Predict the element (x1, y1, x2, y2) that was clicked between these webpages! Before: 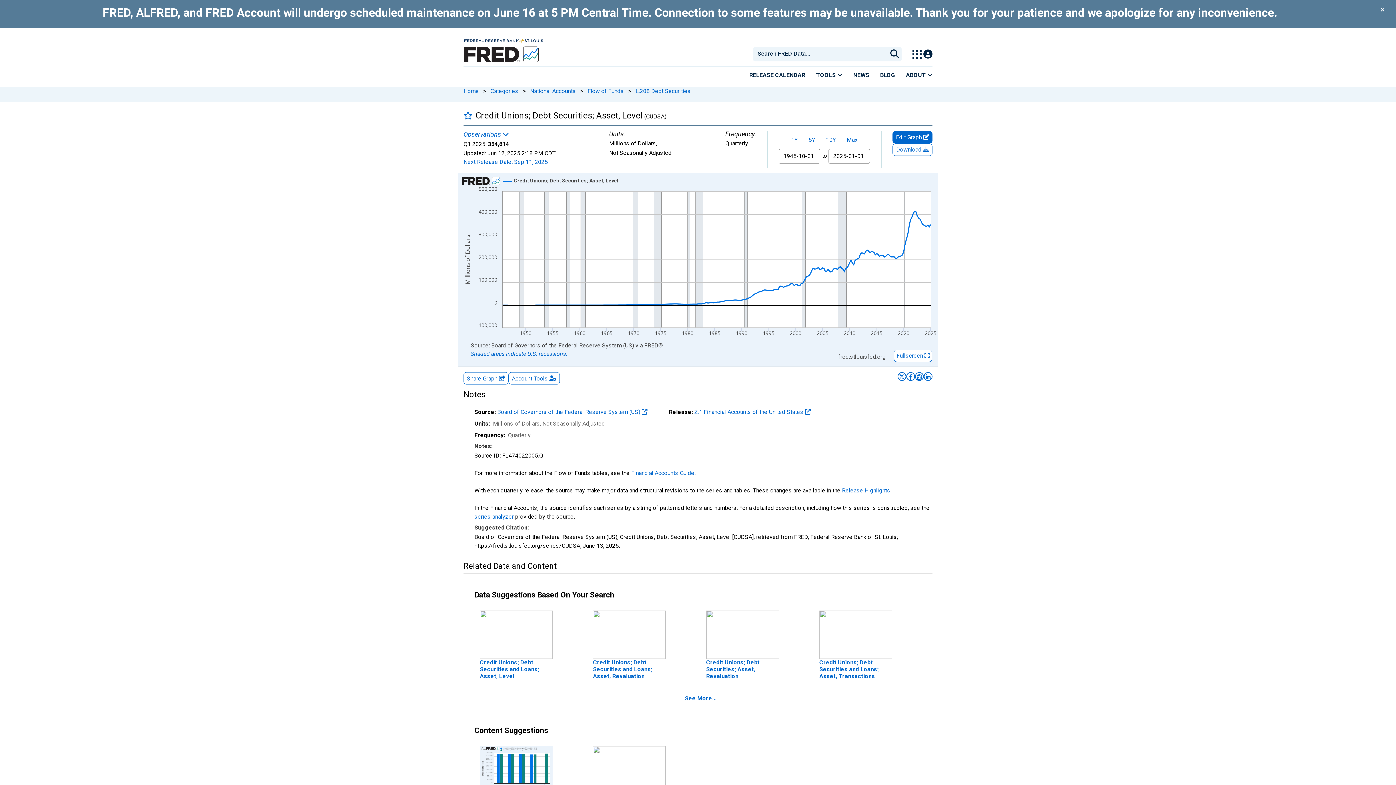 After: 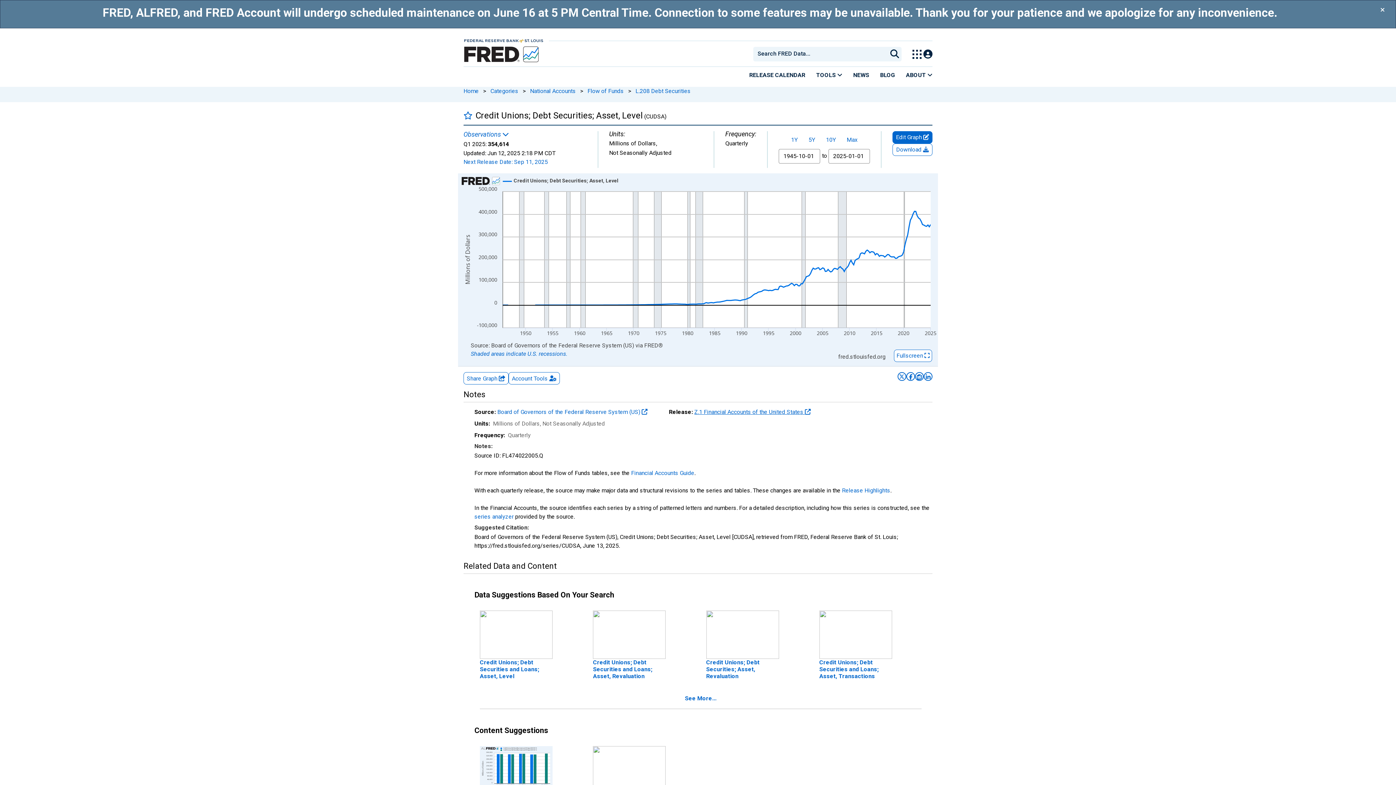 Action: bbox: (694, 408, 810, 415) label: Z.1 Financial Accounts of the United States 